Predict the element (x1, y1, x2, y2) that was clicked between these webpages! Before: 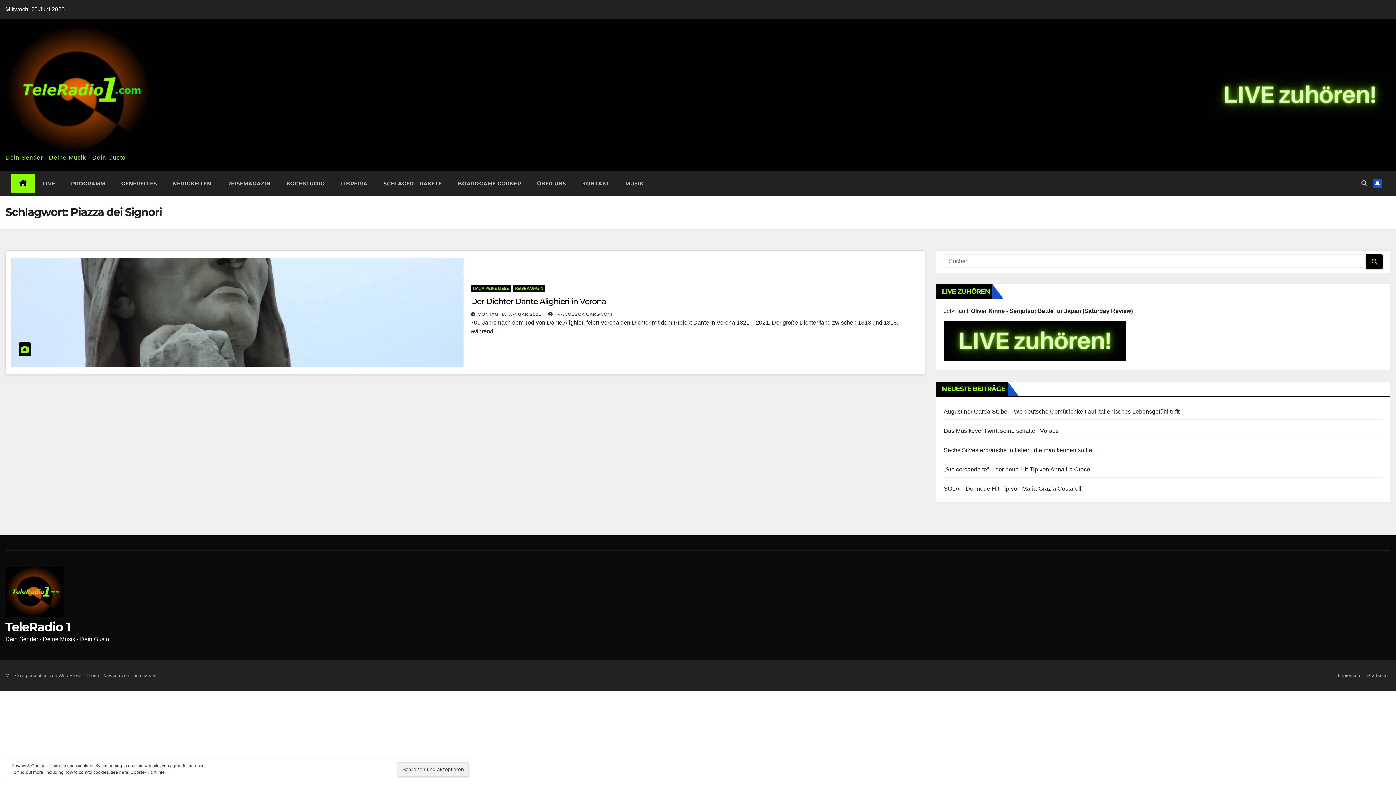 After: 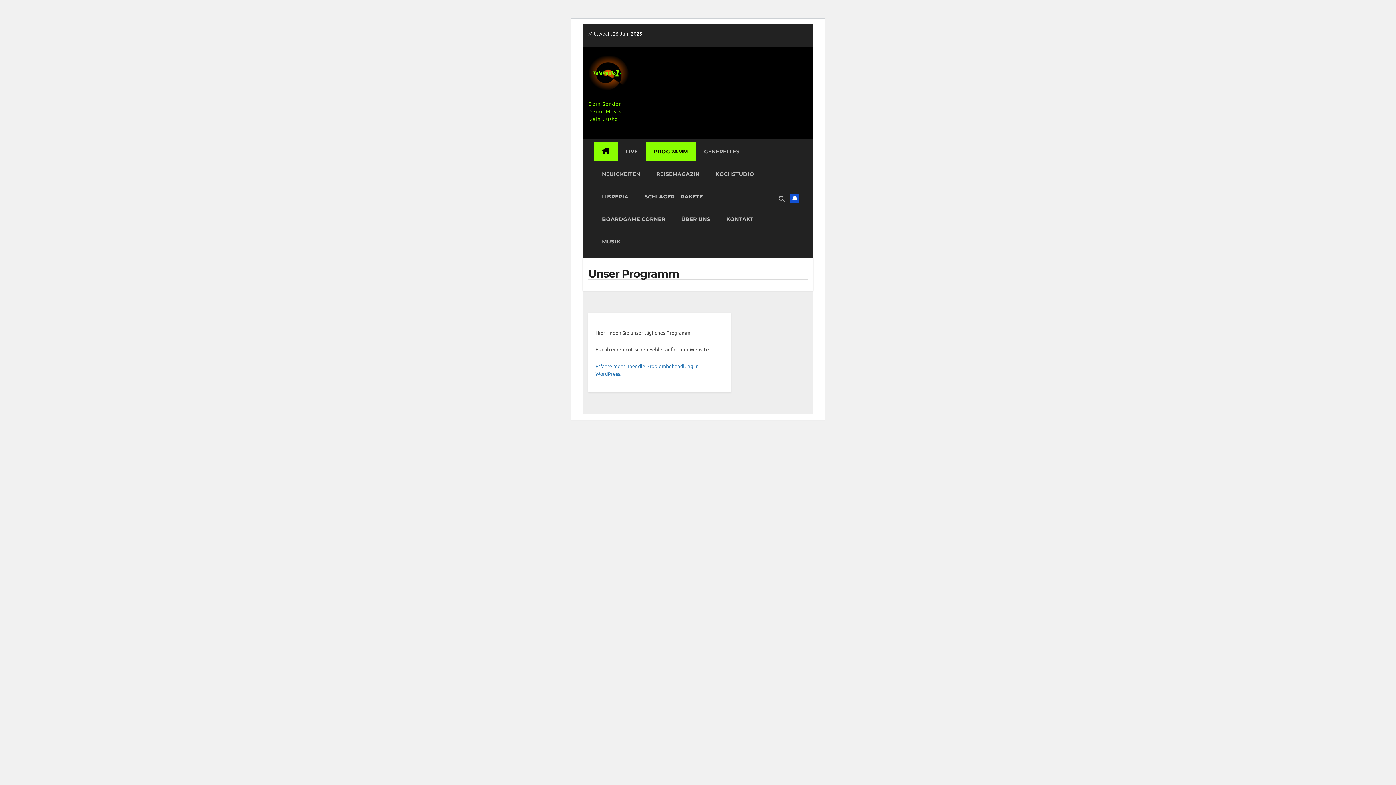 Action: bbox: (63, 174, 113, 193) label: PROGRAMM